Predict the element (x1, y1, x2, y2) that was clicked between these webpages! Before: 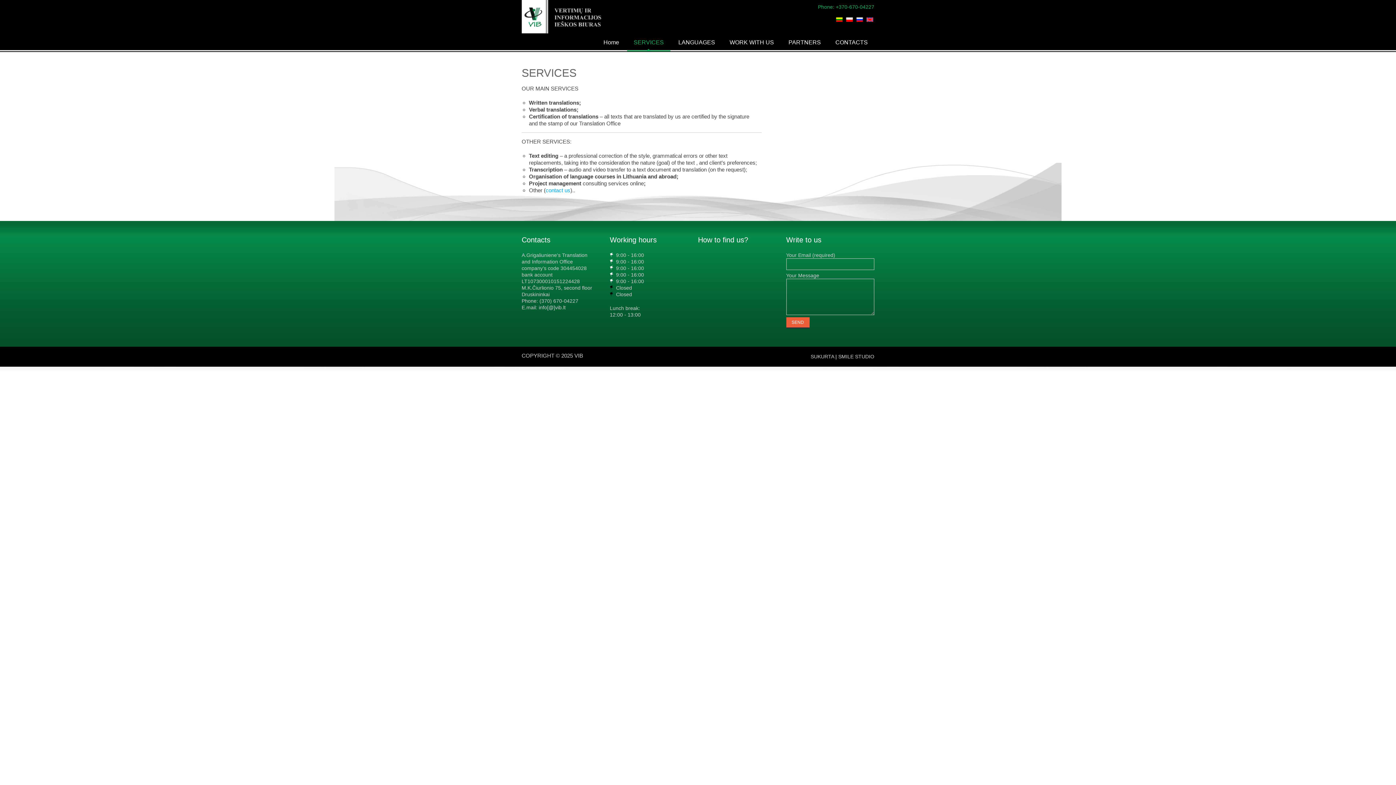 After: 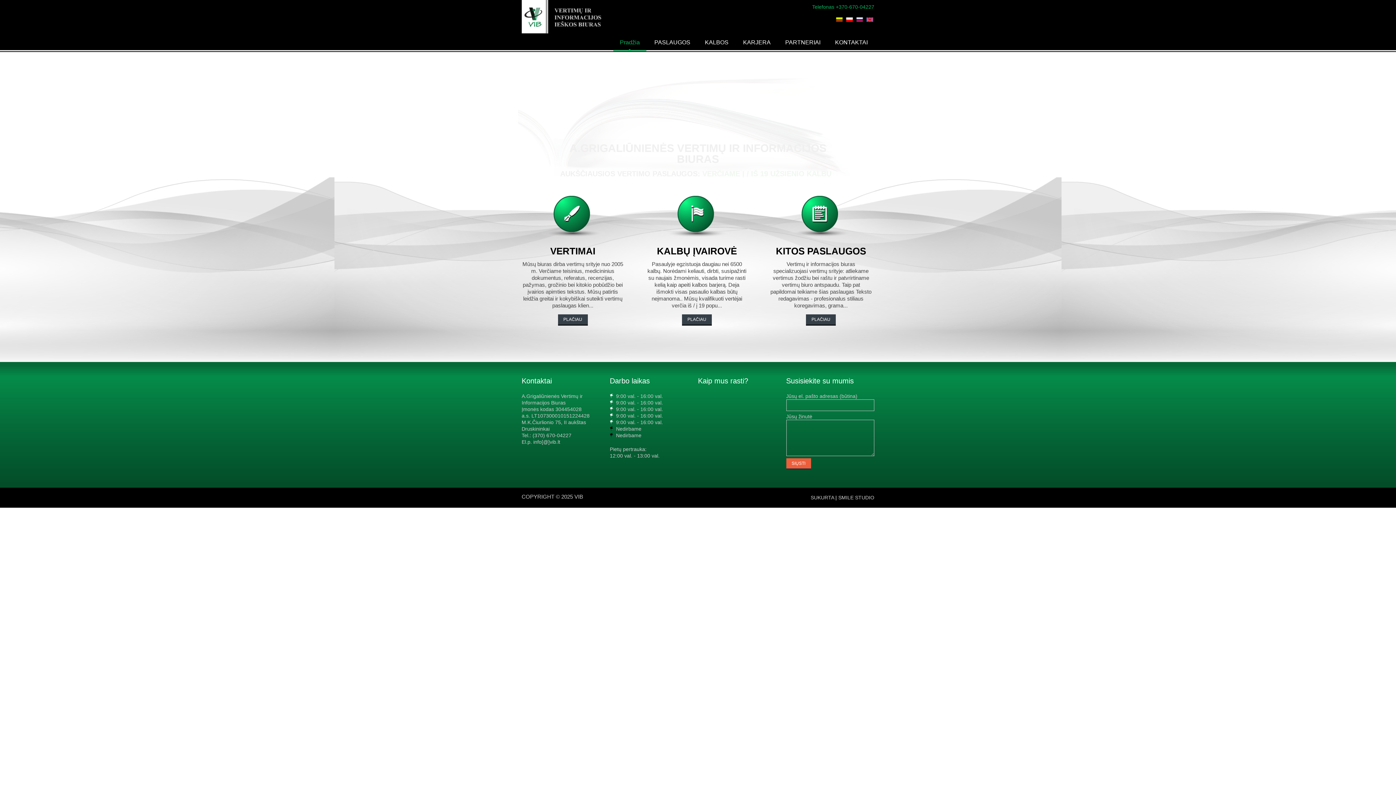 Action: bbox: (835, 17, 844, 22)